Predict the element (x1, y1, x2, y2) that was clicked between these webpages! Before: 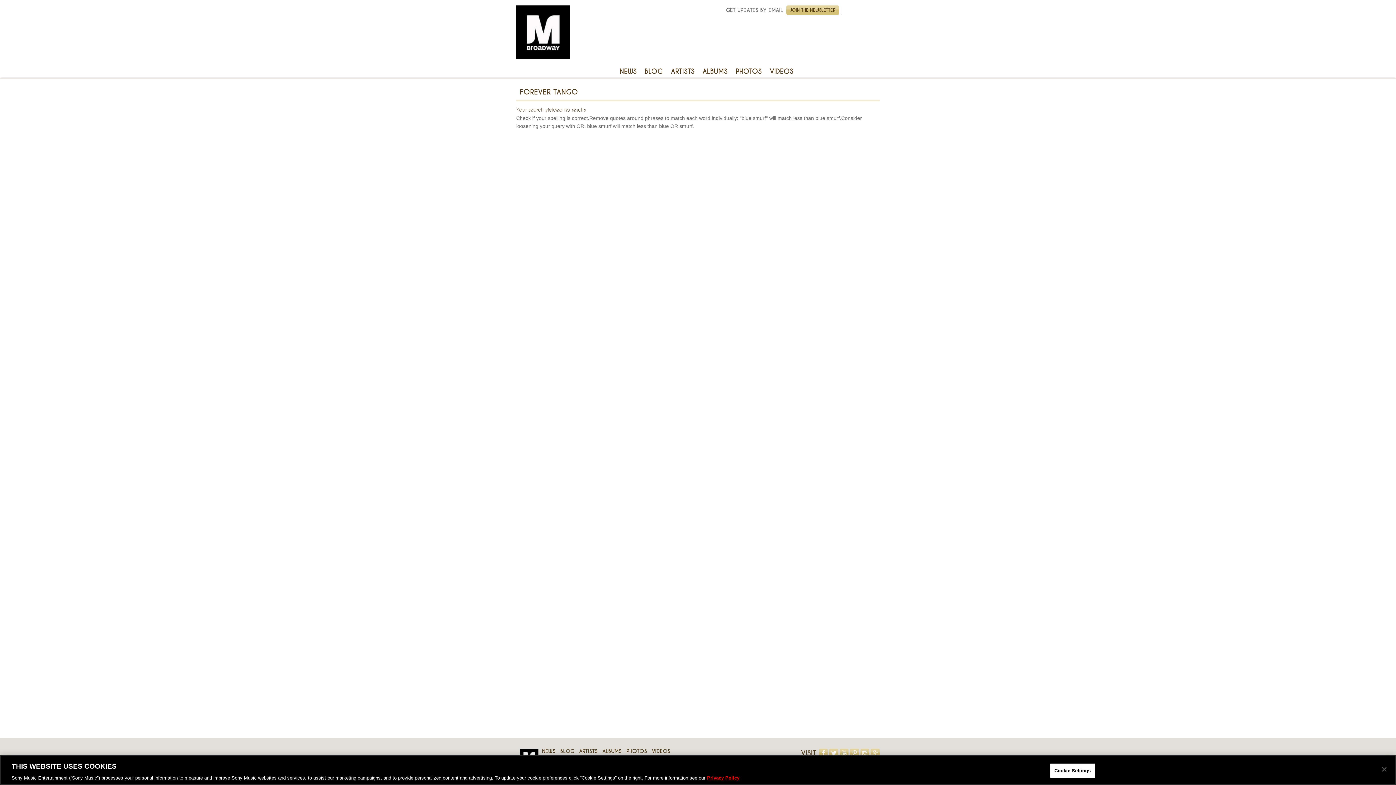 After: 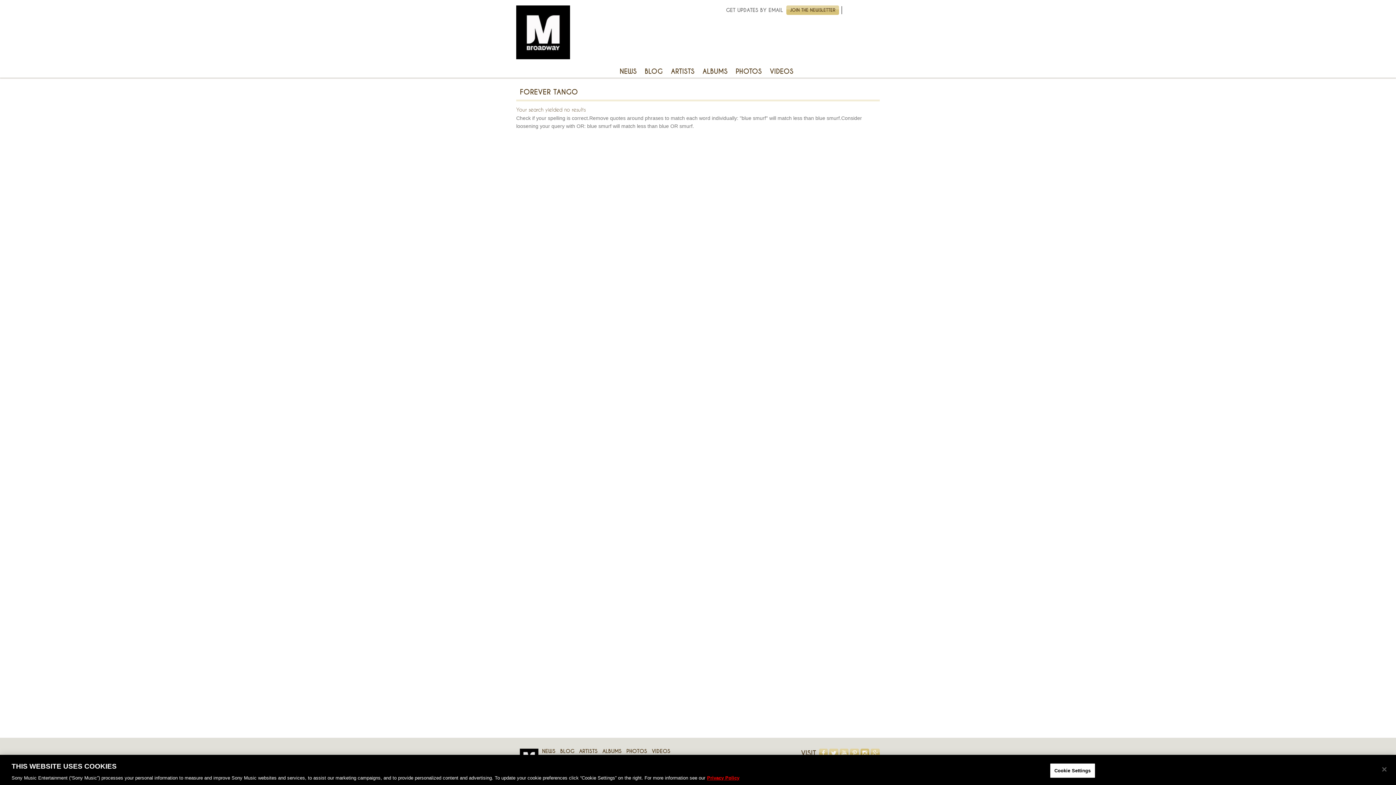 Action: bbox: (860, 749, 869, 758) label: INSTAGRAM